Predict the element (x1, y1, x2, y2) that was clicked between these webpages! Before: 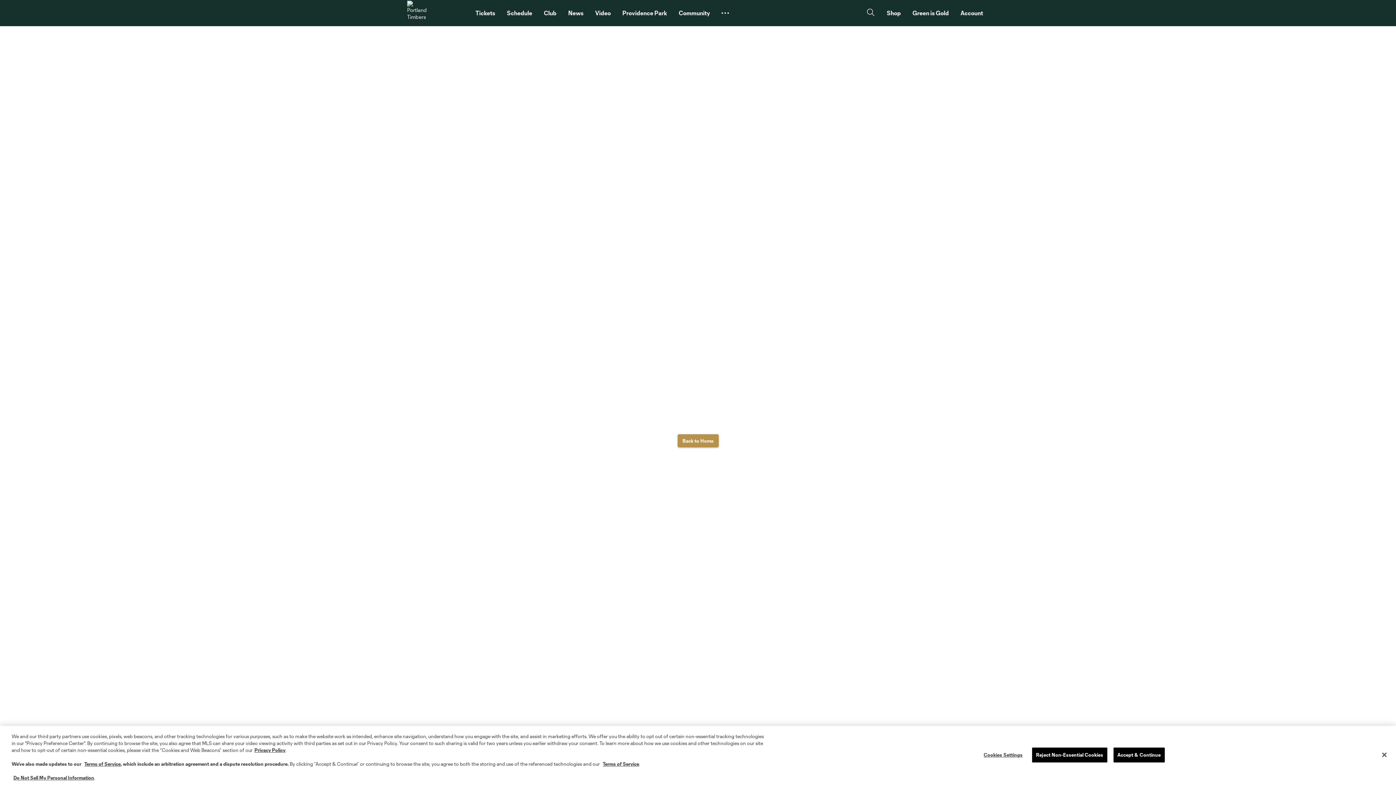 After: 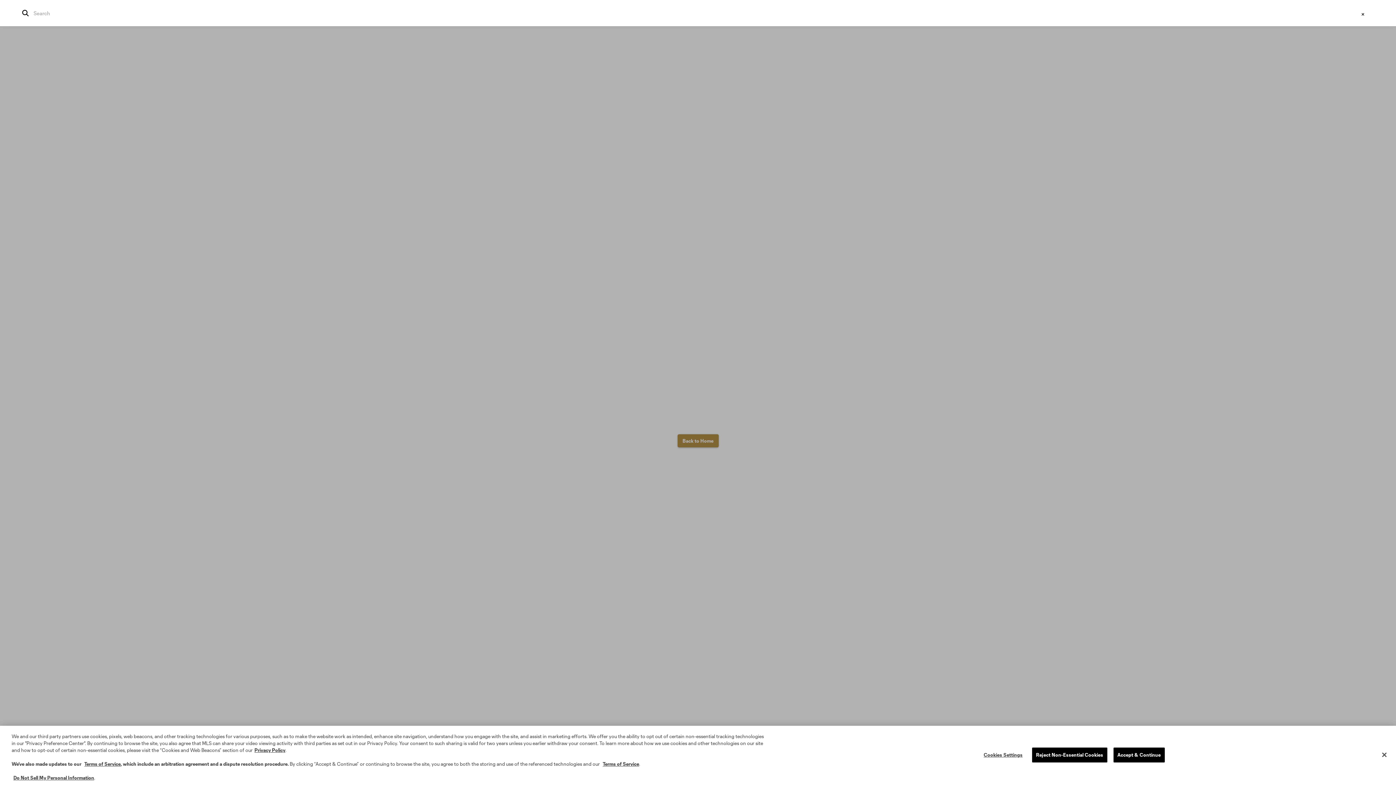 Action: bbox: (866, 8, 875, 18) label: Open search panel